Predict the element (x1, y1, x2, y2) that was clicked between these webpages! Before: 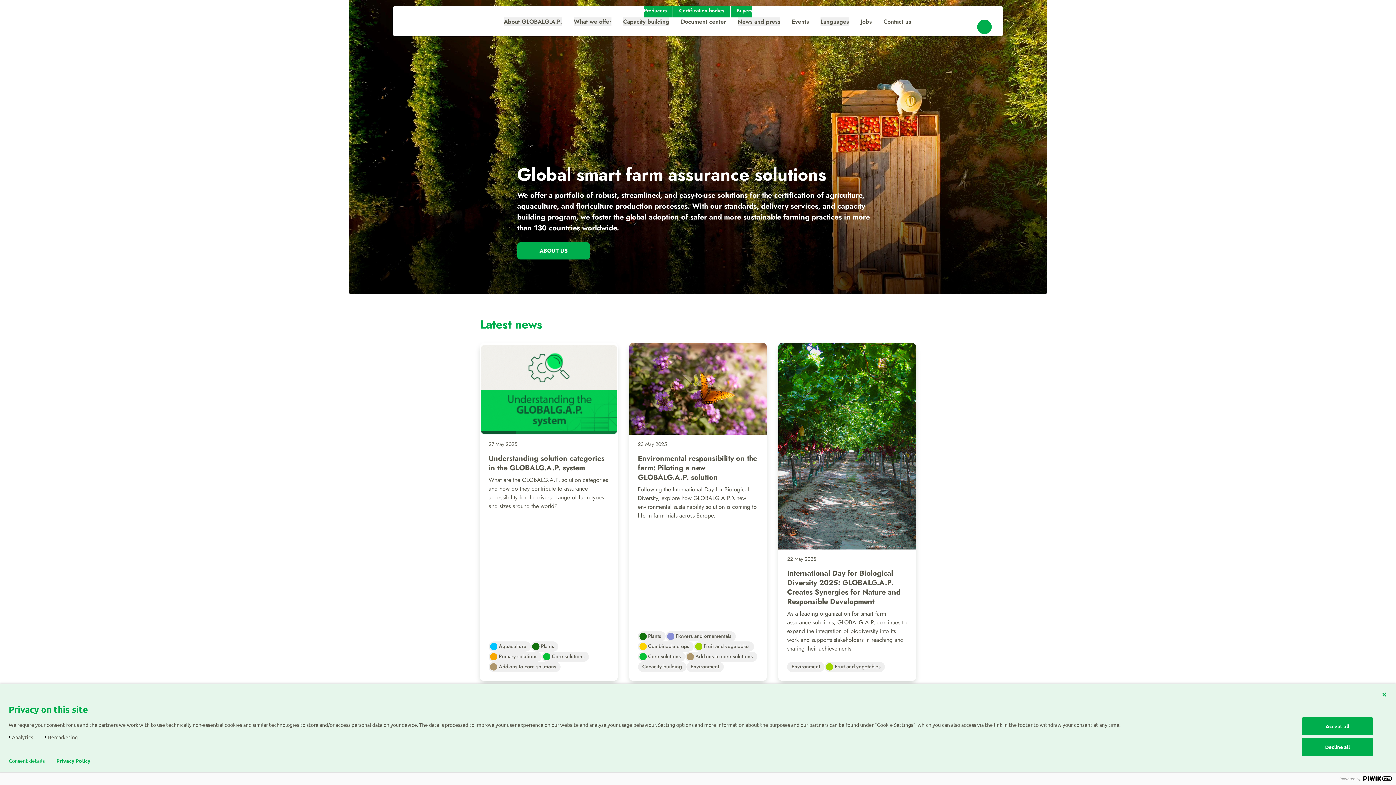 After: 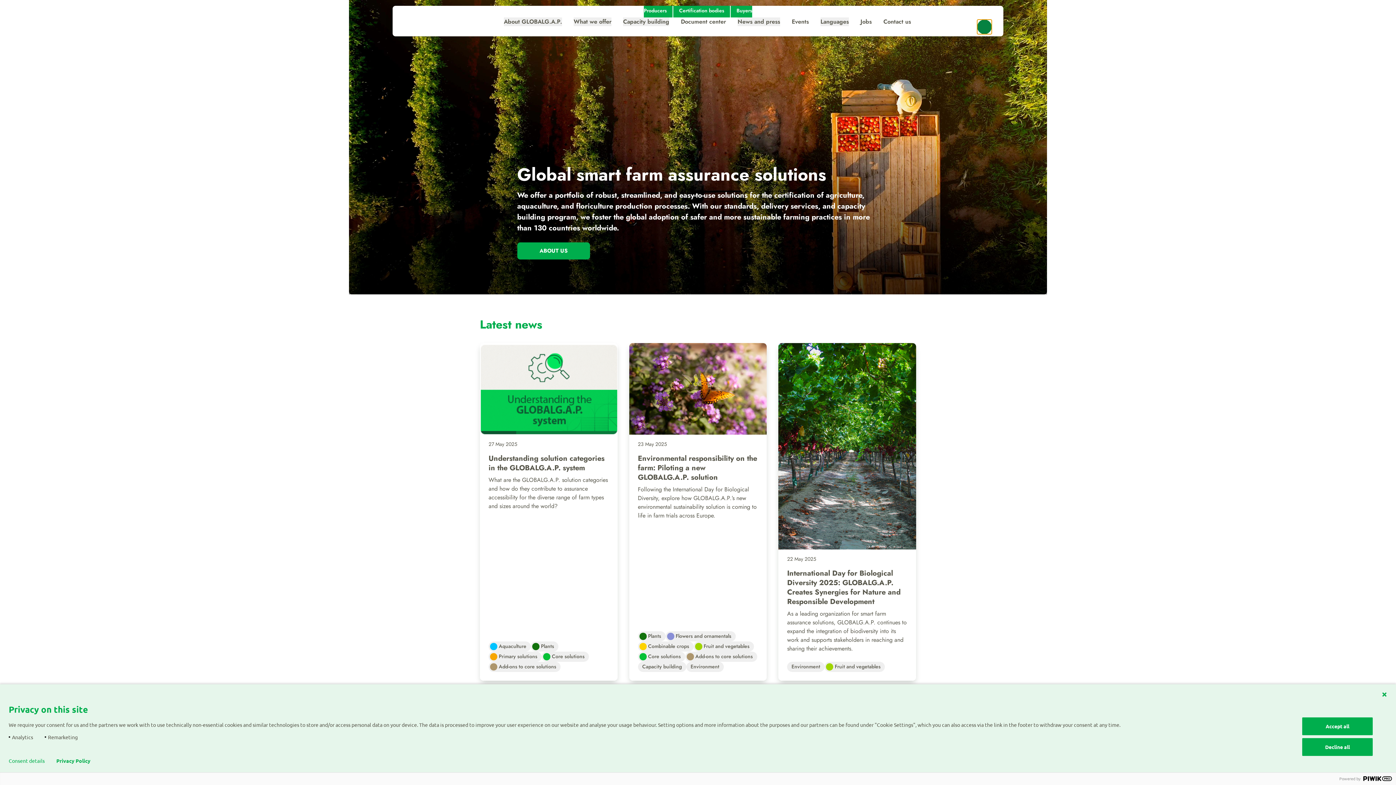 Action: bbox: (977, 19, 992, 34)